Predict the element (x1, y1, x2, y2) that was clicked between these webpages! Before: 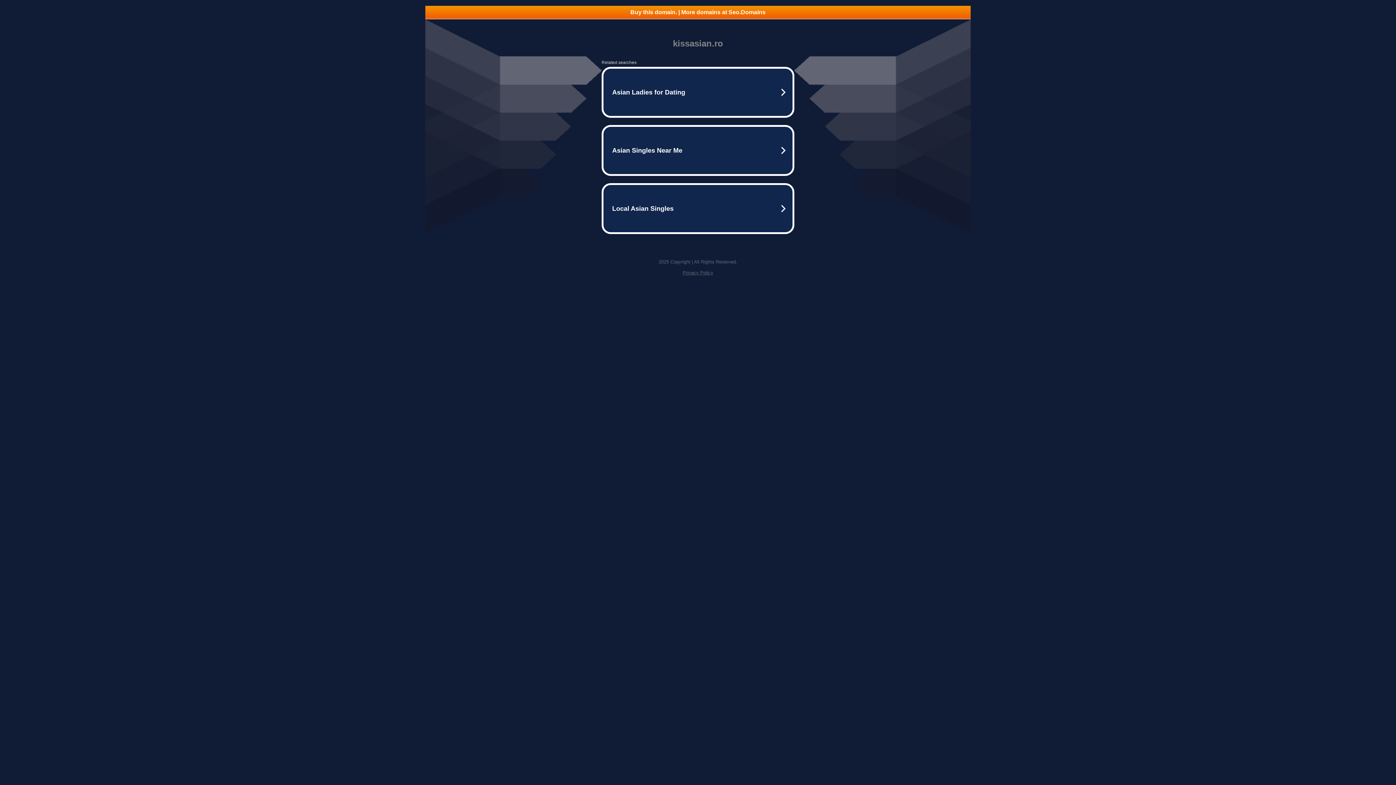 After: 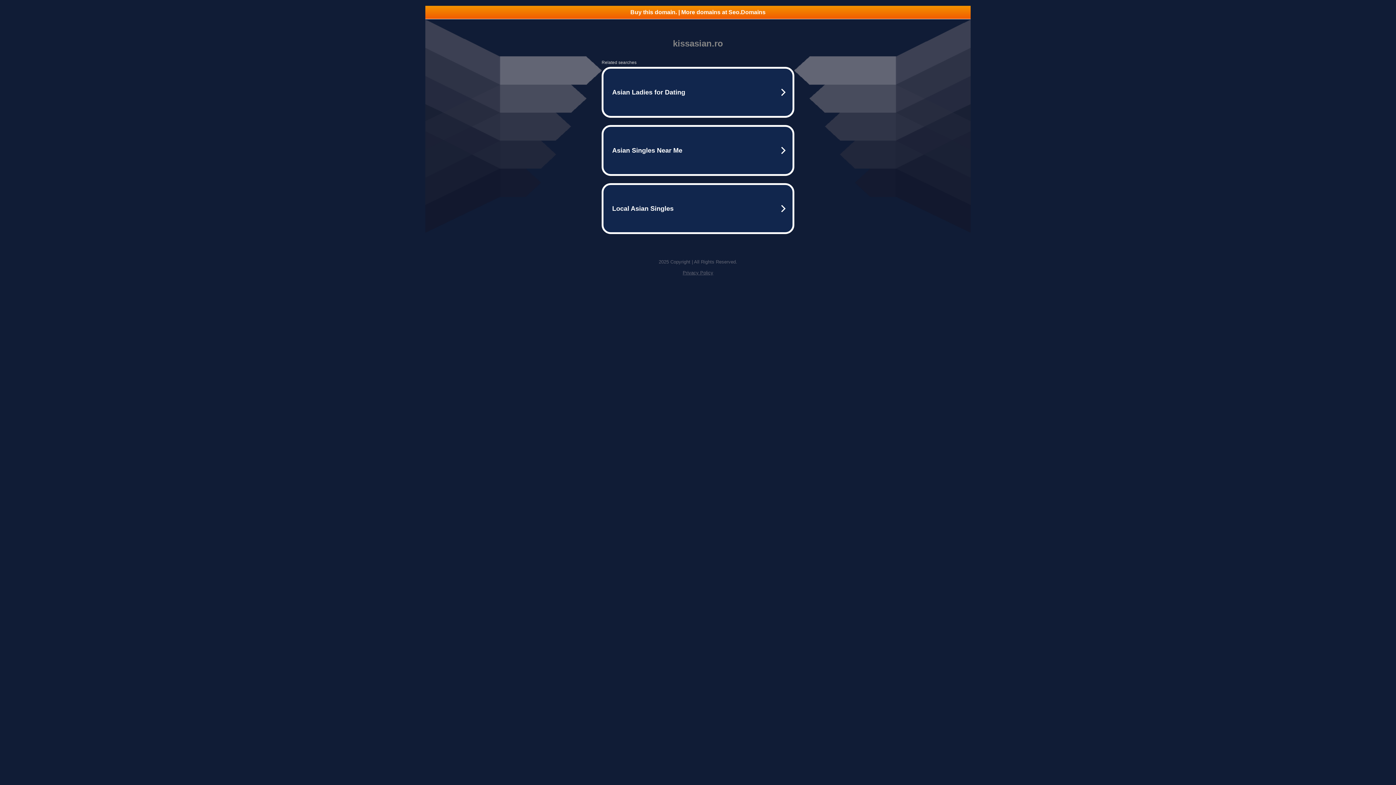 Action: label: Privacy Policy bbox: (682, 270, 713, 275)